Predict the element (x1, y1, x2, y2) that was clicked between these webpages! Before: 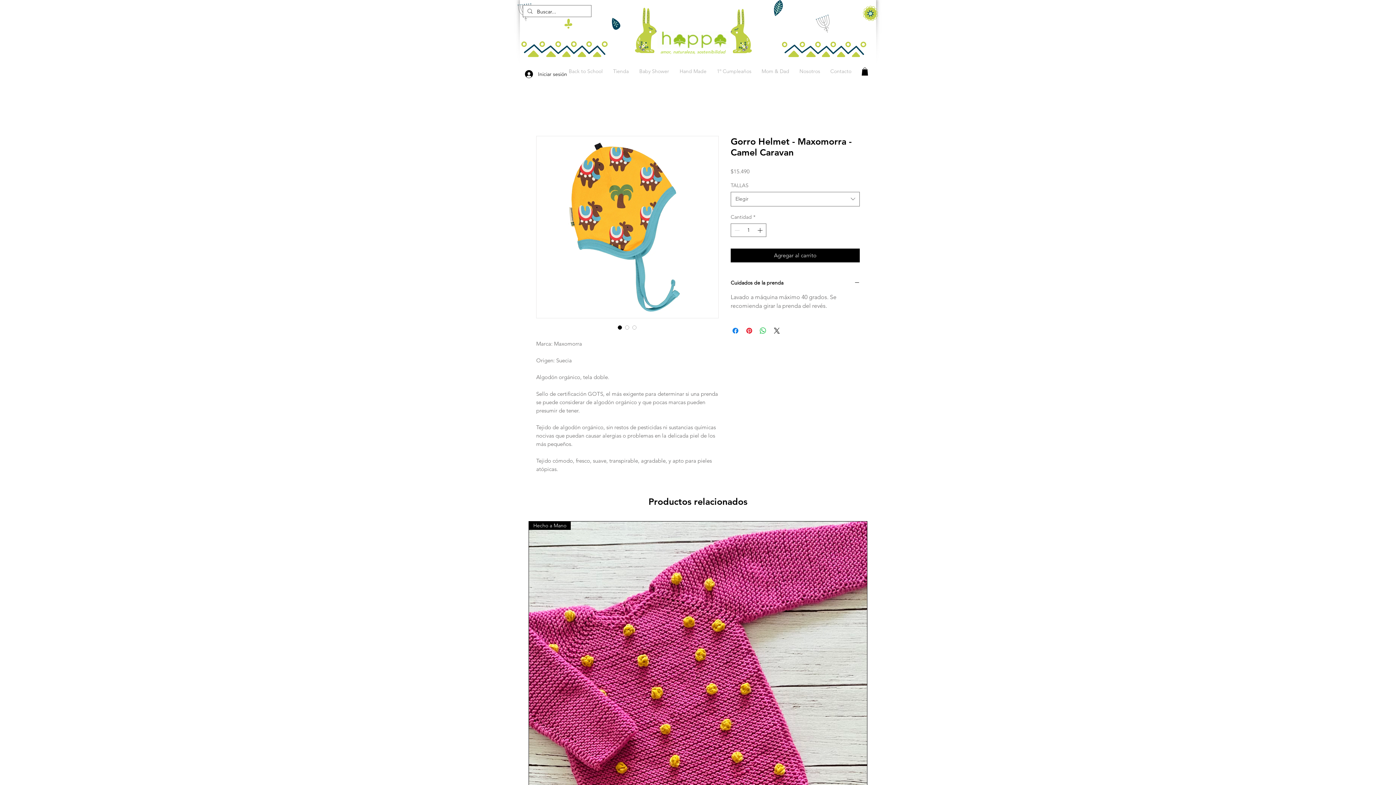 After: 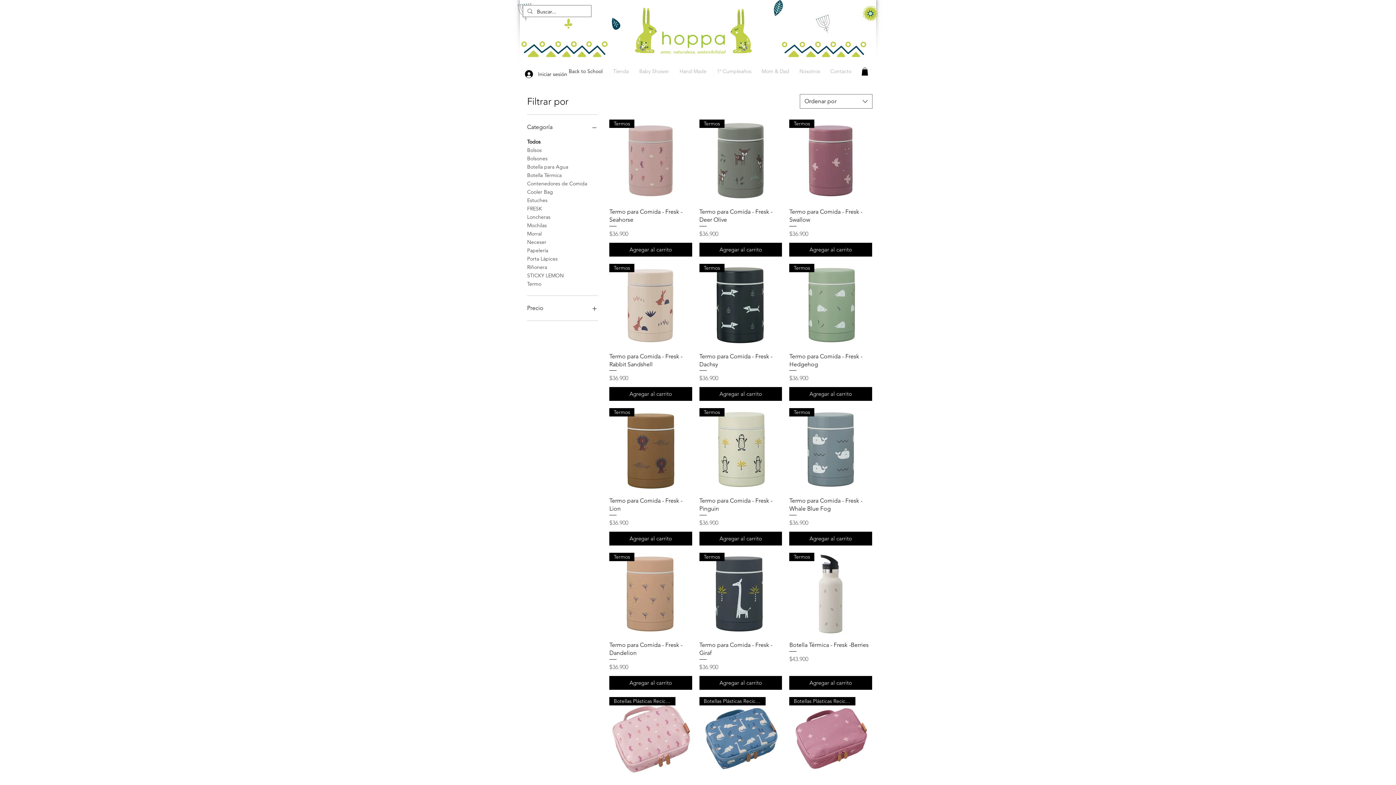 Action: label: Back to School bbox: (563, 65, 608, 77)